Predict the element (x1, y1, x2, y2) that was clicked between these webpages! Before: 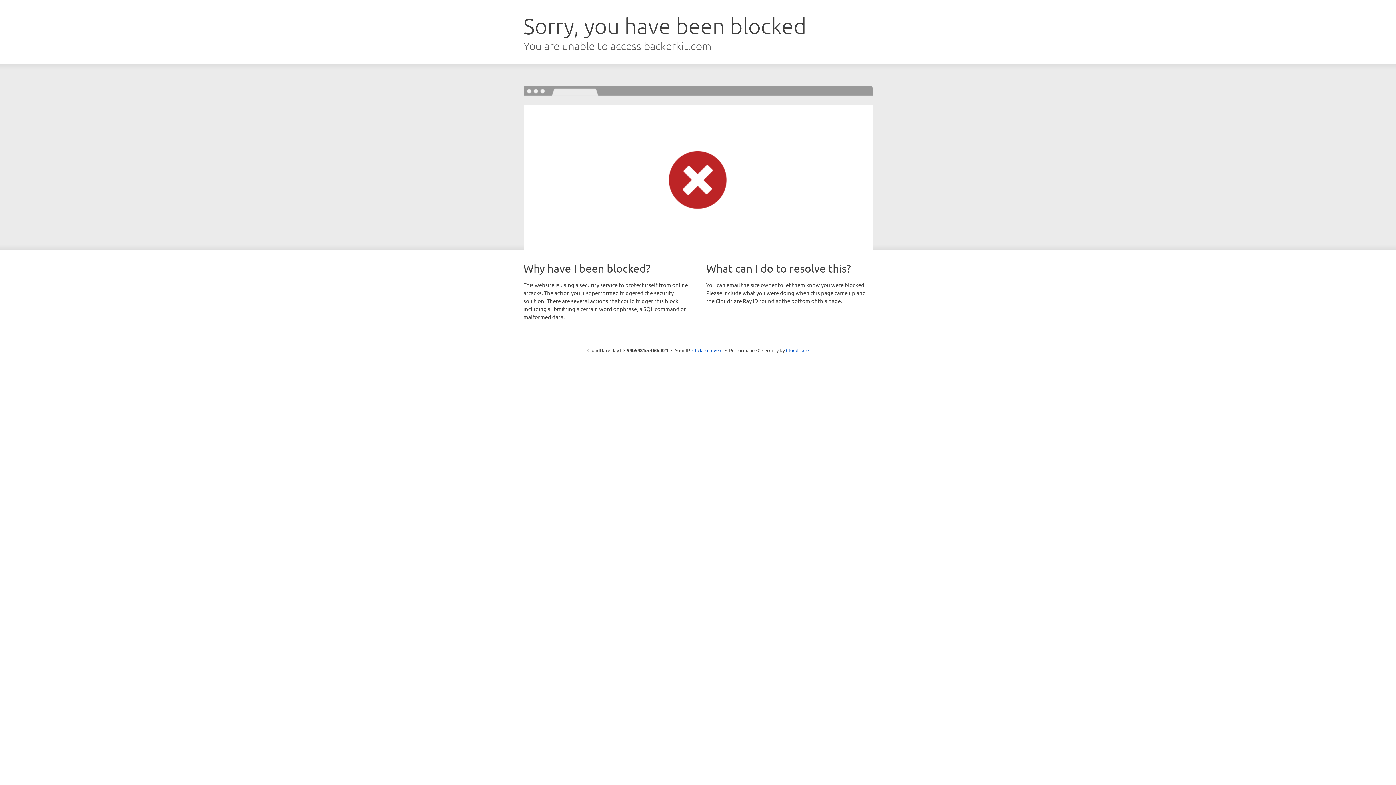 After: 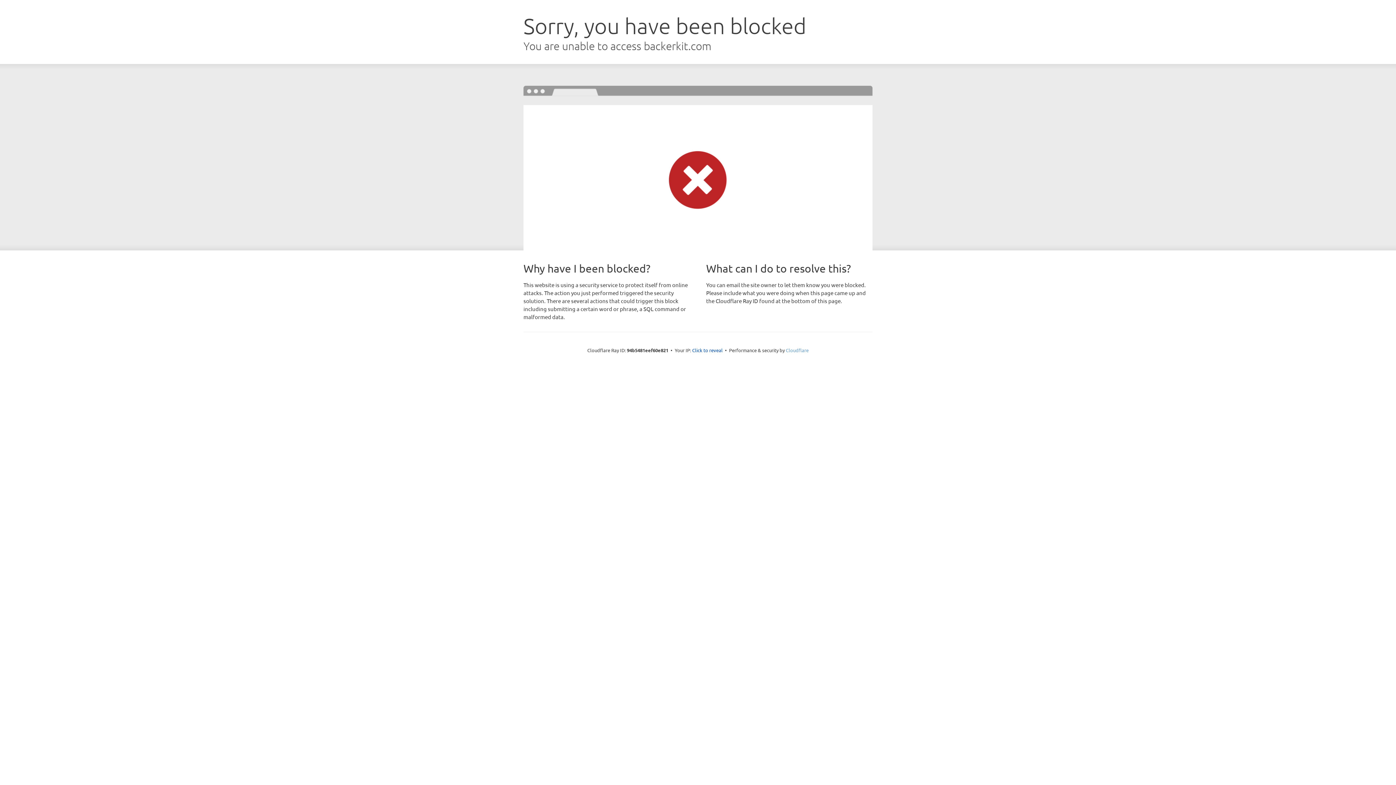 Action: bbox: (786, 347, 808, 353) label: Cloudflare